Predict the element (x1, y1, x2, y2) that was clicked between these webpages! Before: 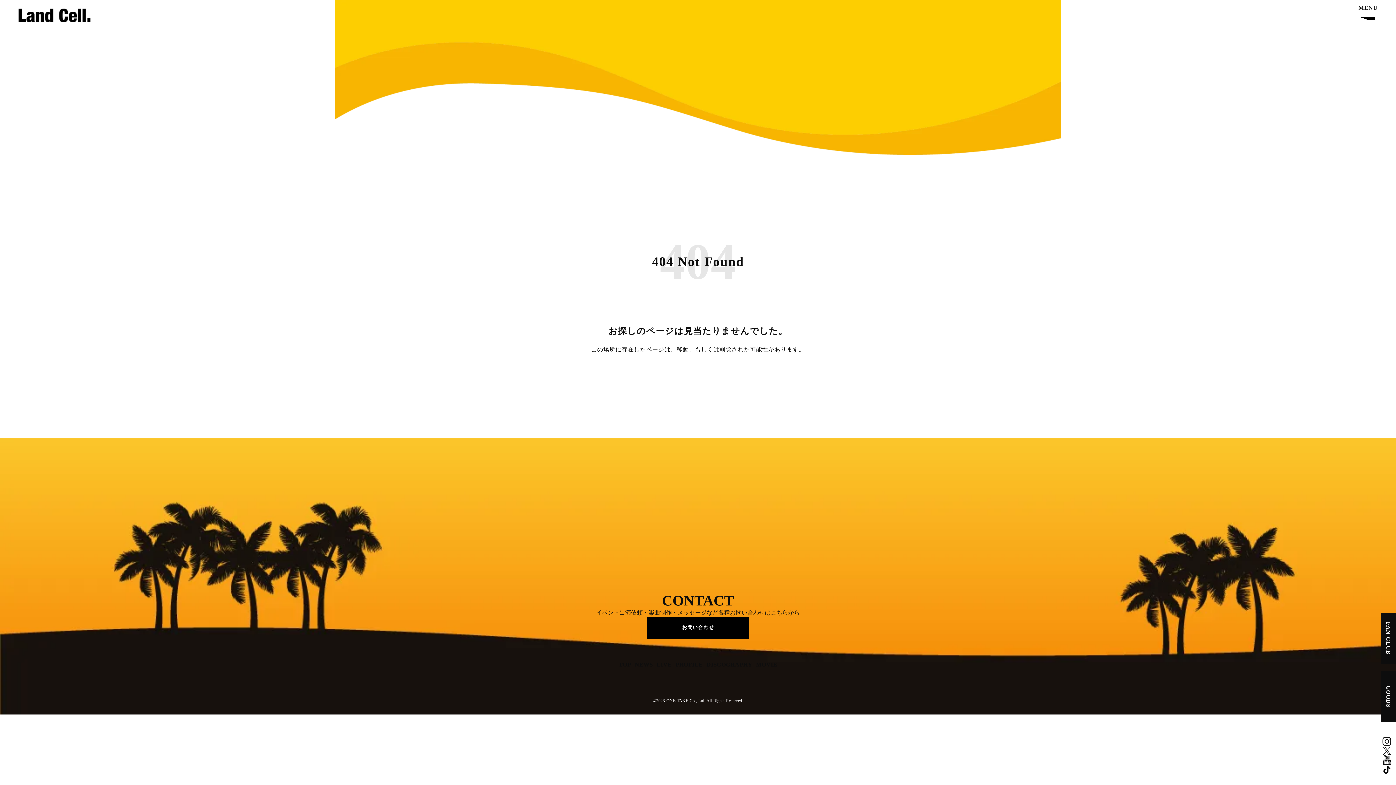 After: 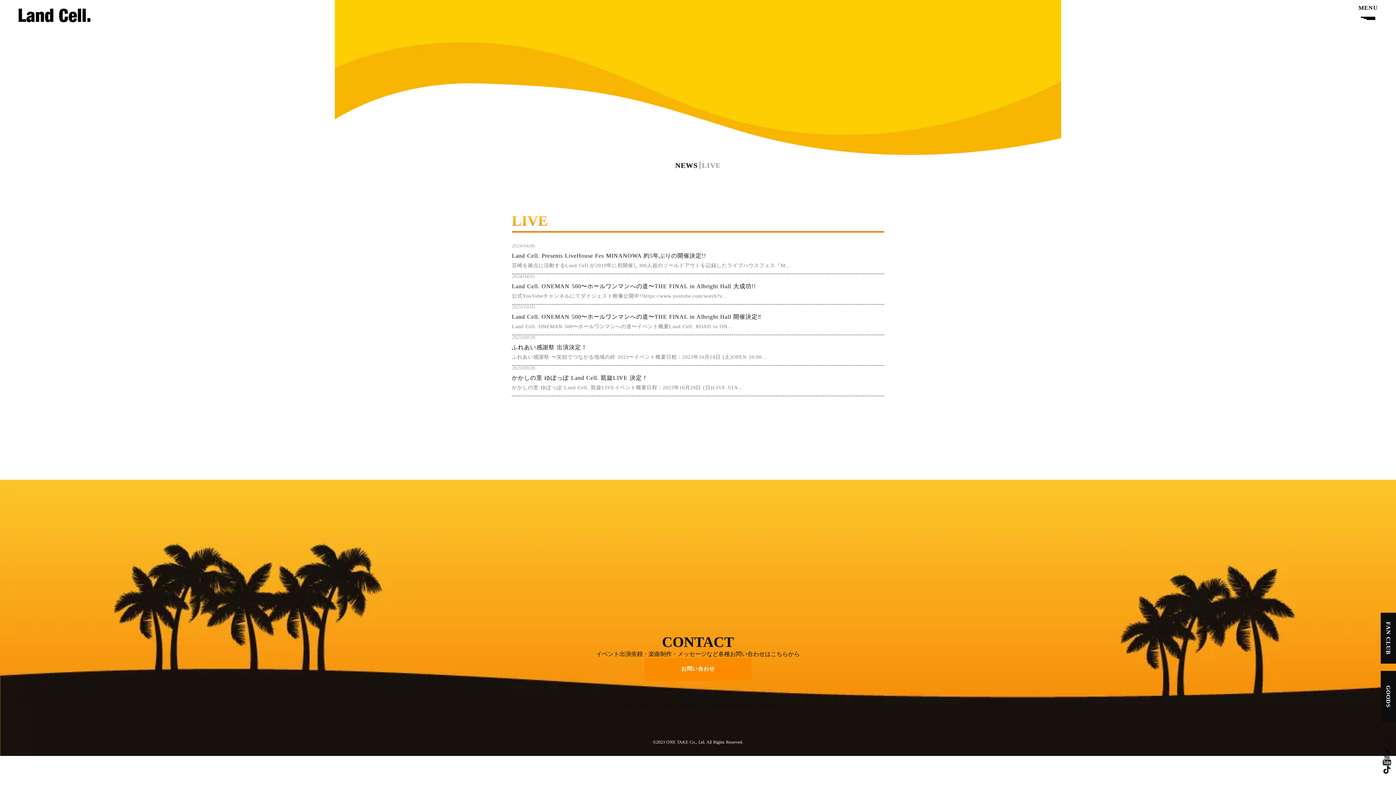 Action: bbox: (654, 661, 673, 669) label: LIVE